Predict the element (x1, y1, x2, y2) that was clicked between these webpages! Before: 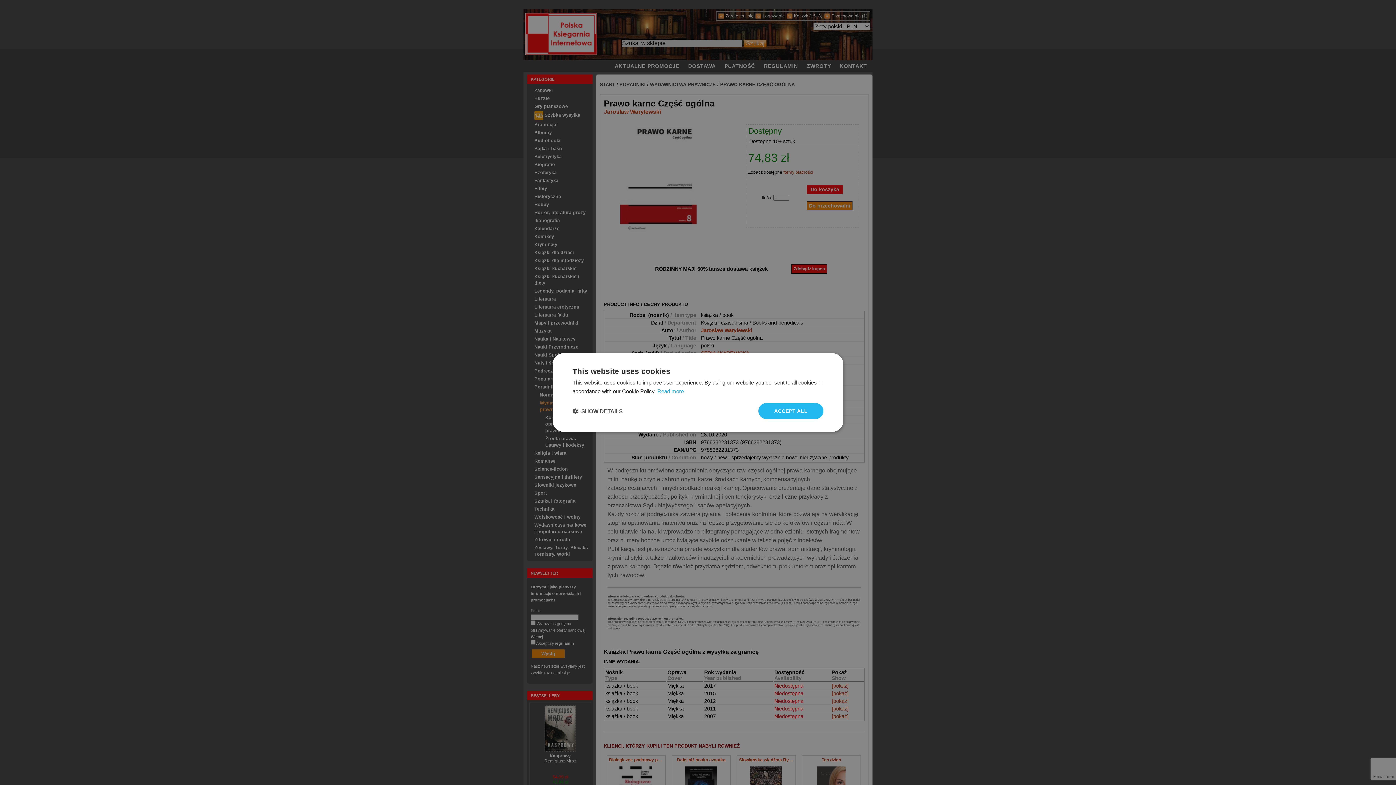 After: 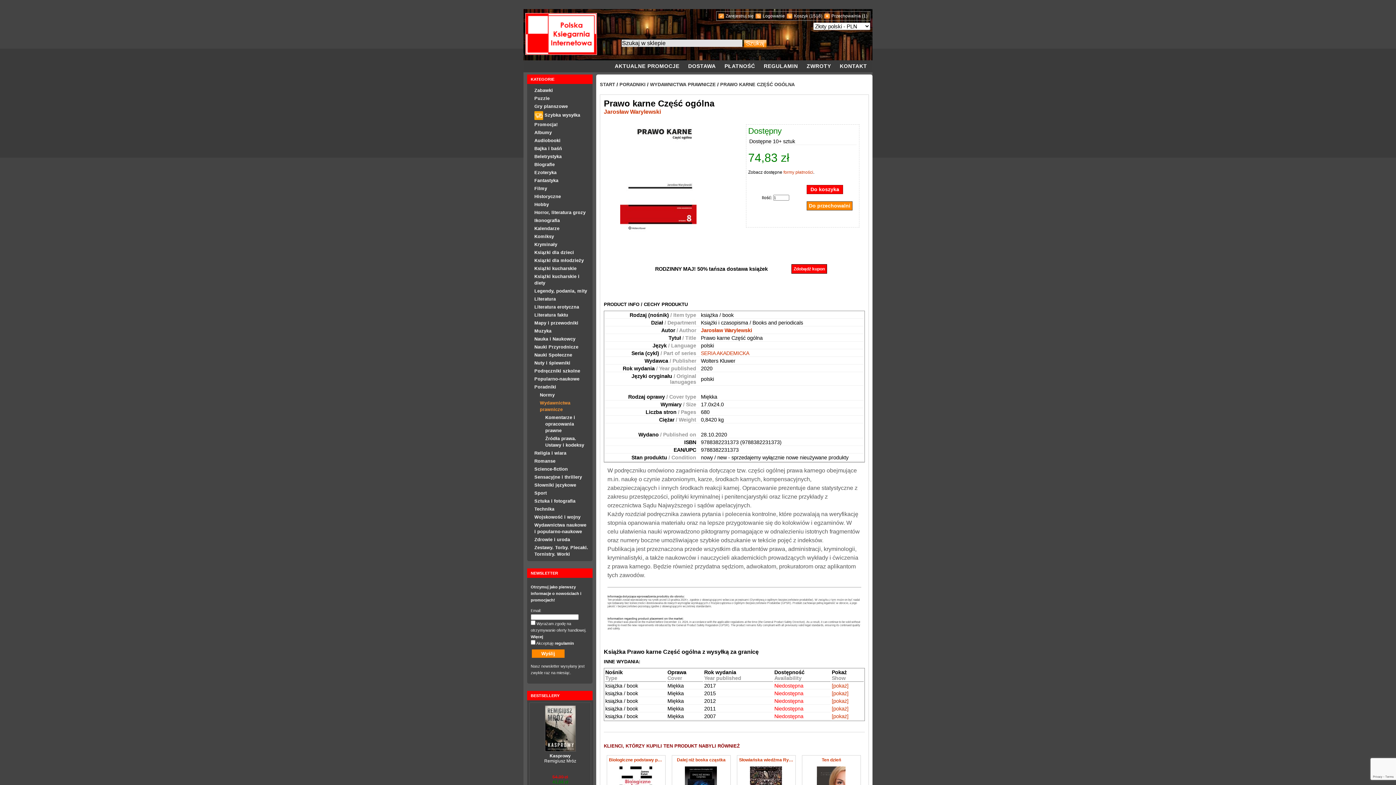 Action: label: ACCEPT ALL bbox: (758, 403, 823, 419)